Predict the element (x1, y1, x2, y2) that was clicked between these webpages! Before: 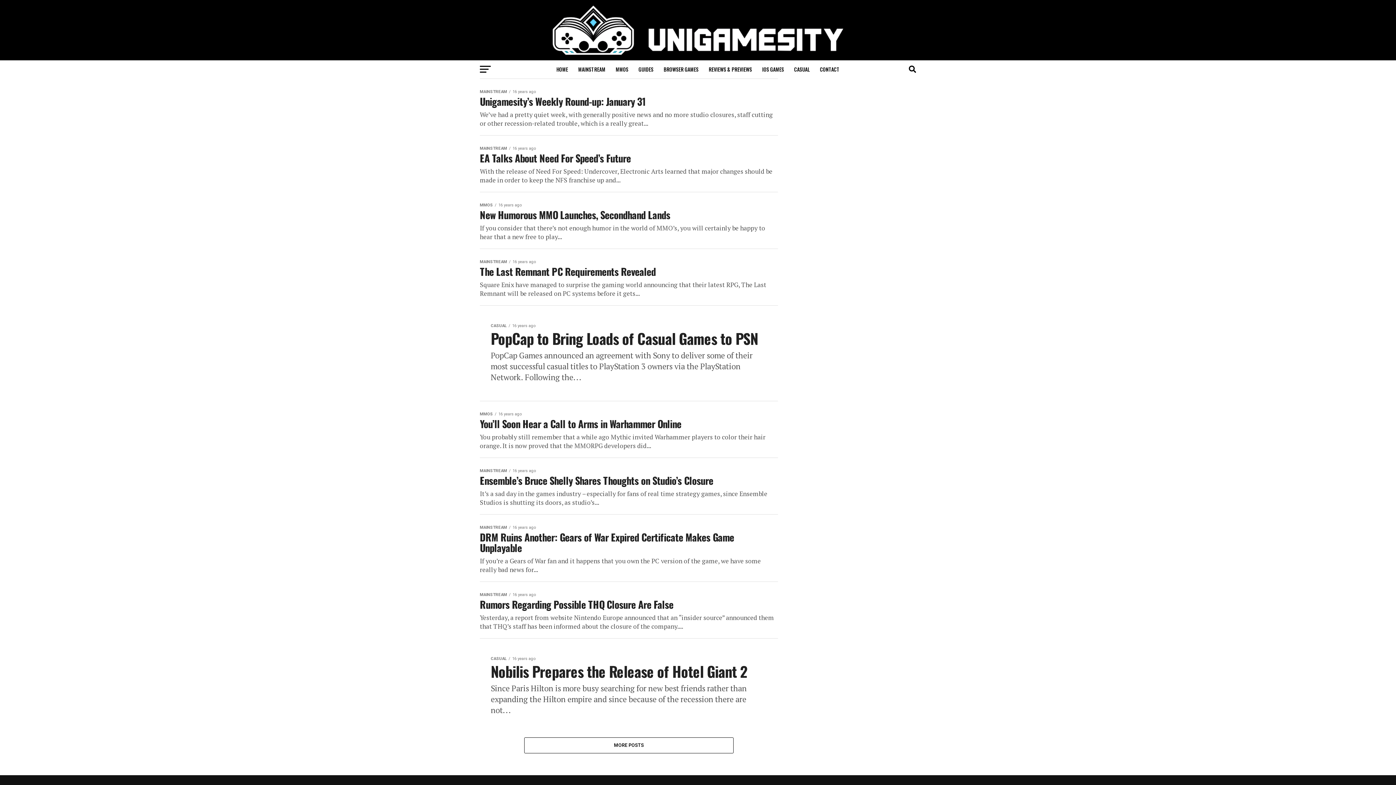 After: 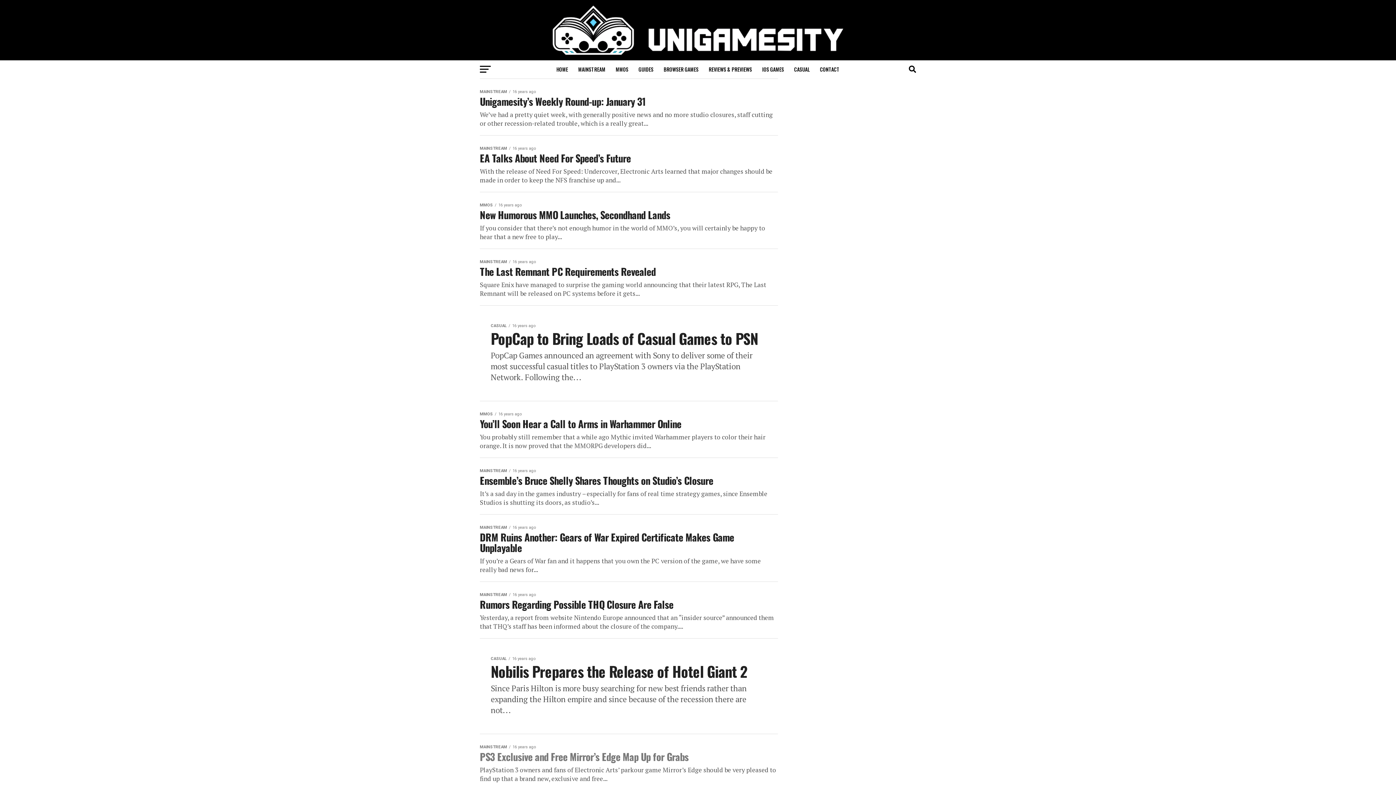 Action: label: MORE POSTS bbox: (524, 737, 733, 753)